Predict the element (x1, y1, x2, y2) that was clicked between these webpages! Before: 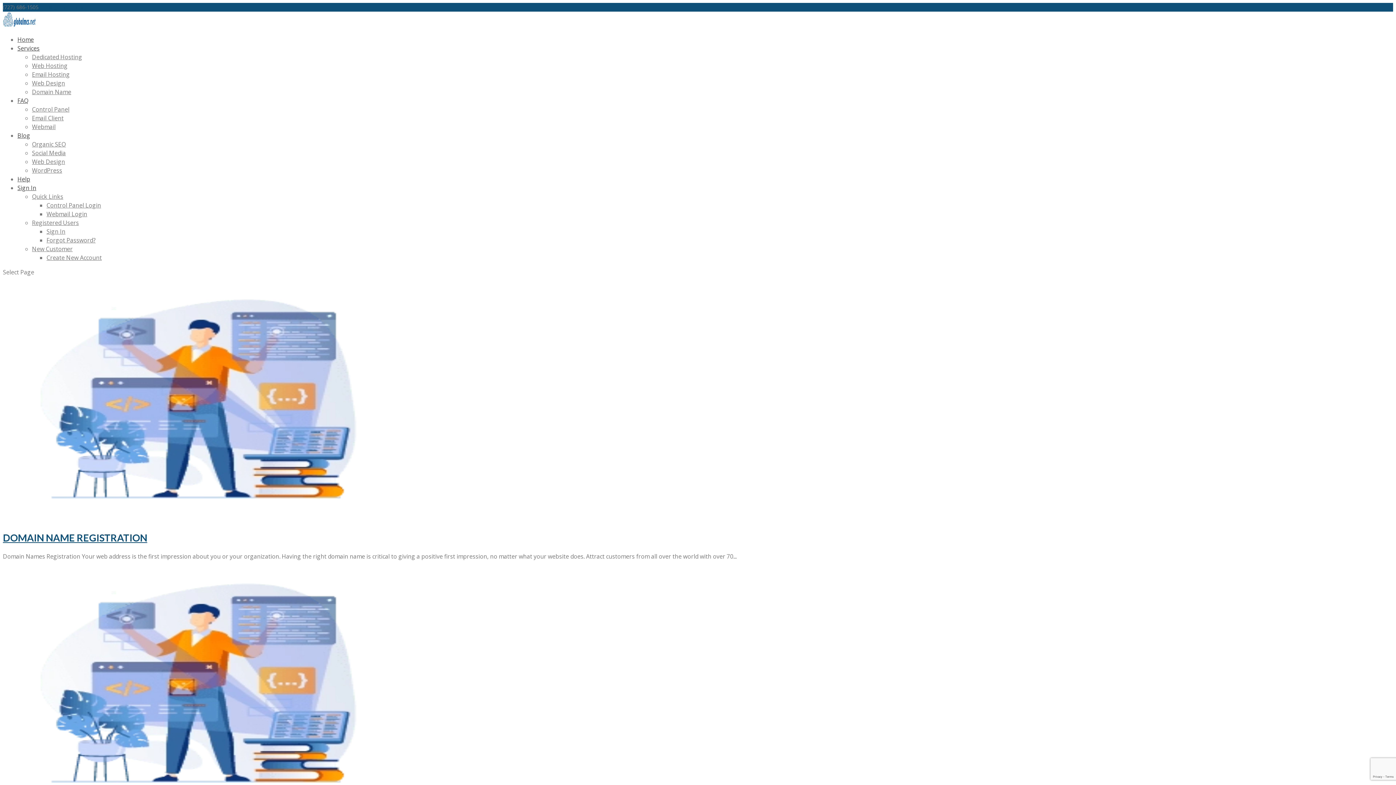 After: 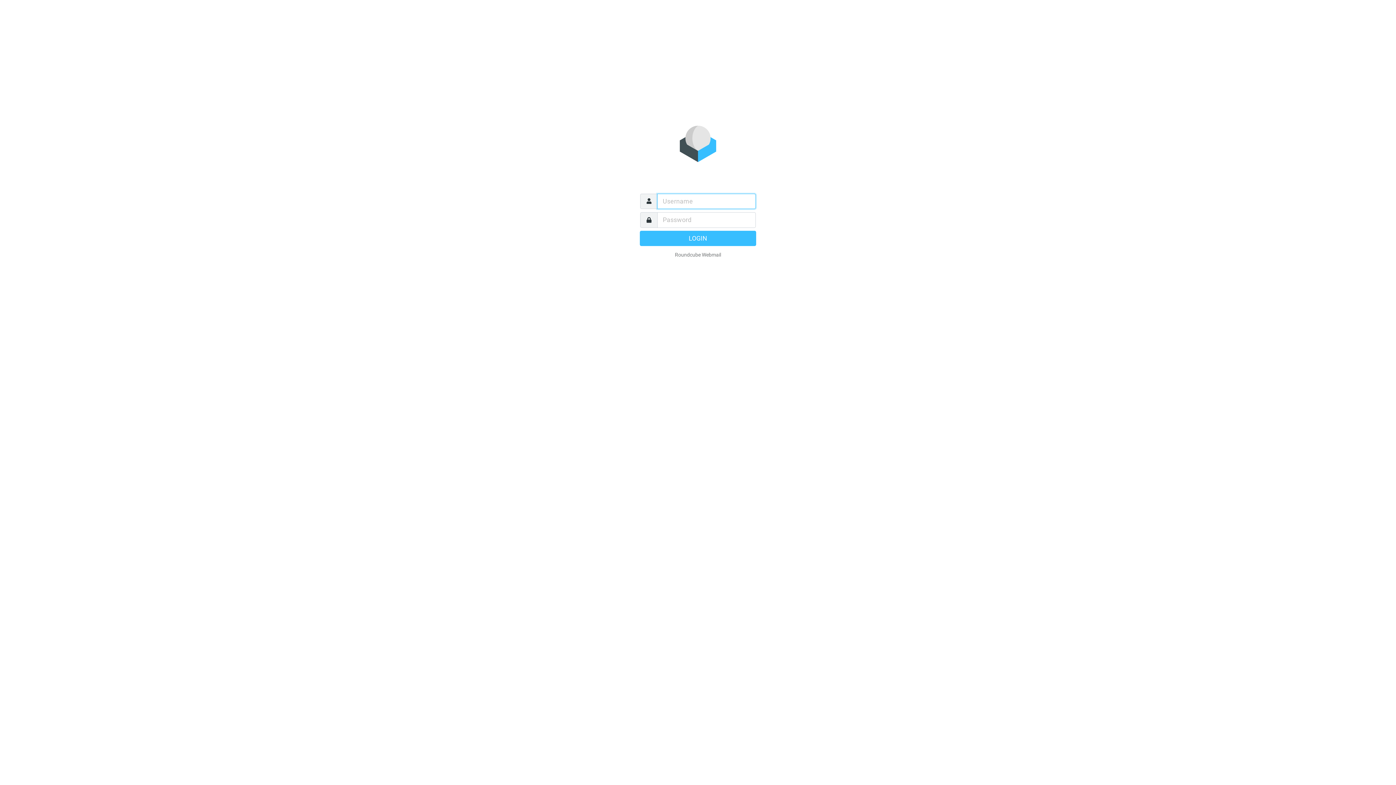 Action: bbox: (46, 210, 87, 218) label: Webmail Login